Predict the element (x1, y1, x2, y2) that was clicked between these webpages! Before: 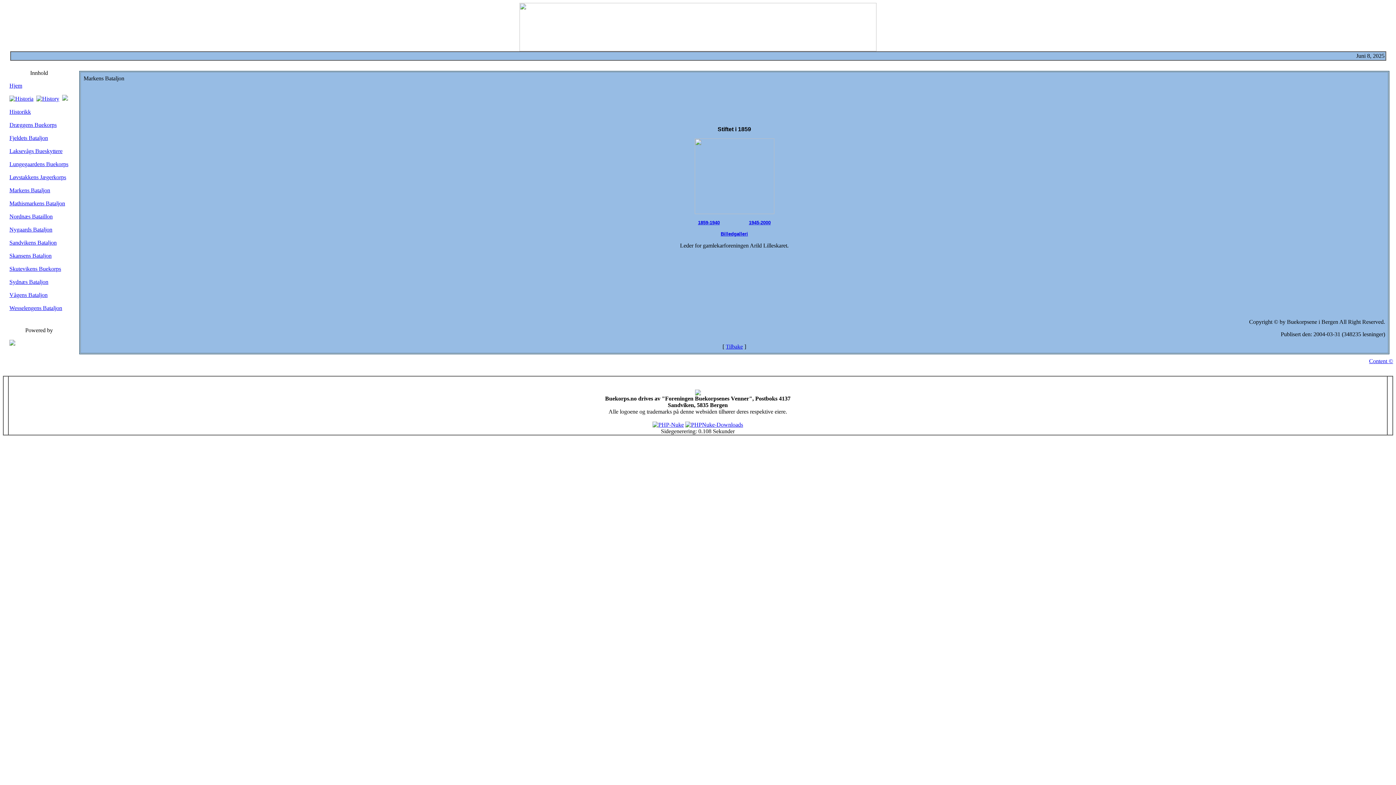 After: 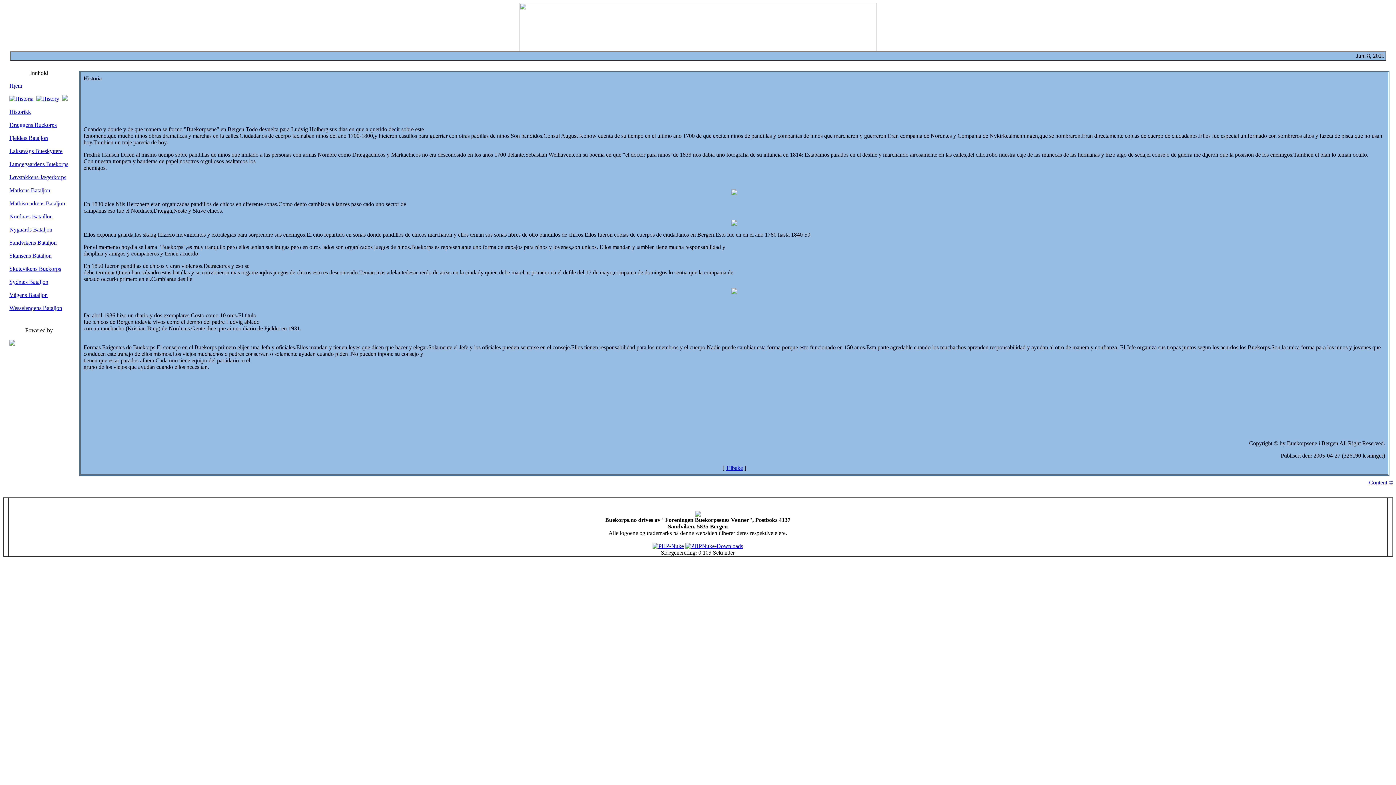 Action: bbox: (9, 95, 33, 101)